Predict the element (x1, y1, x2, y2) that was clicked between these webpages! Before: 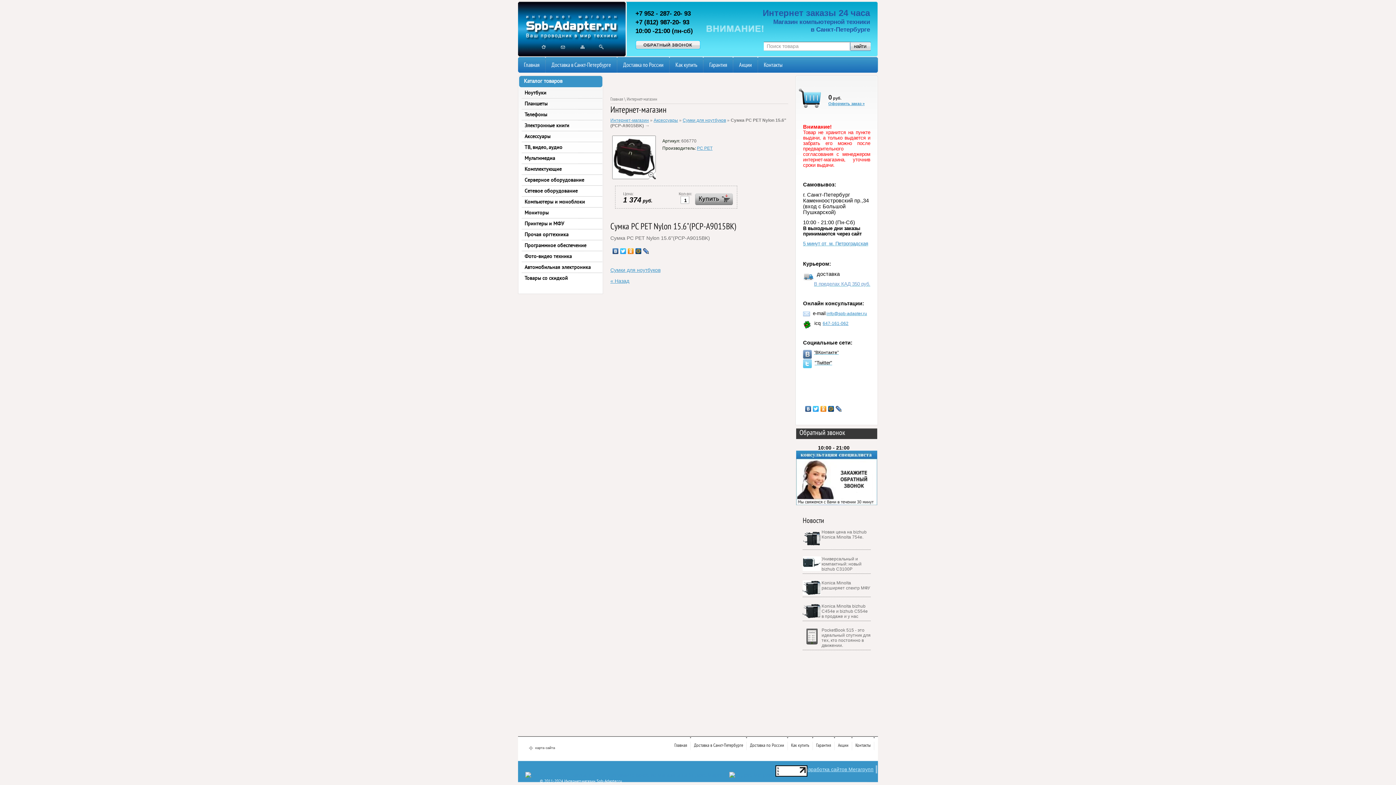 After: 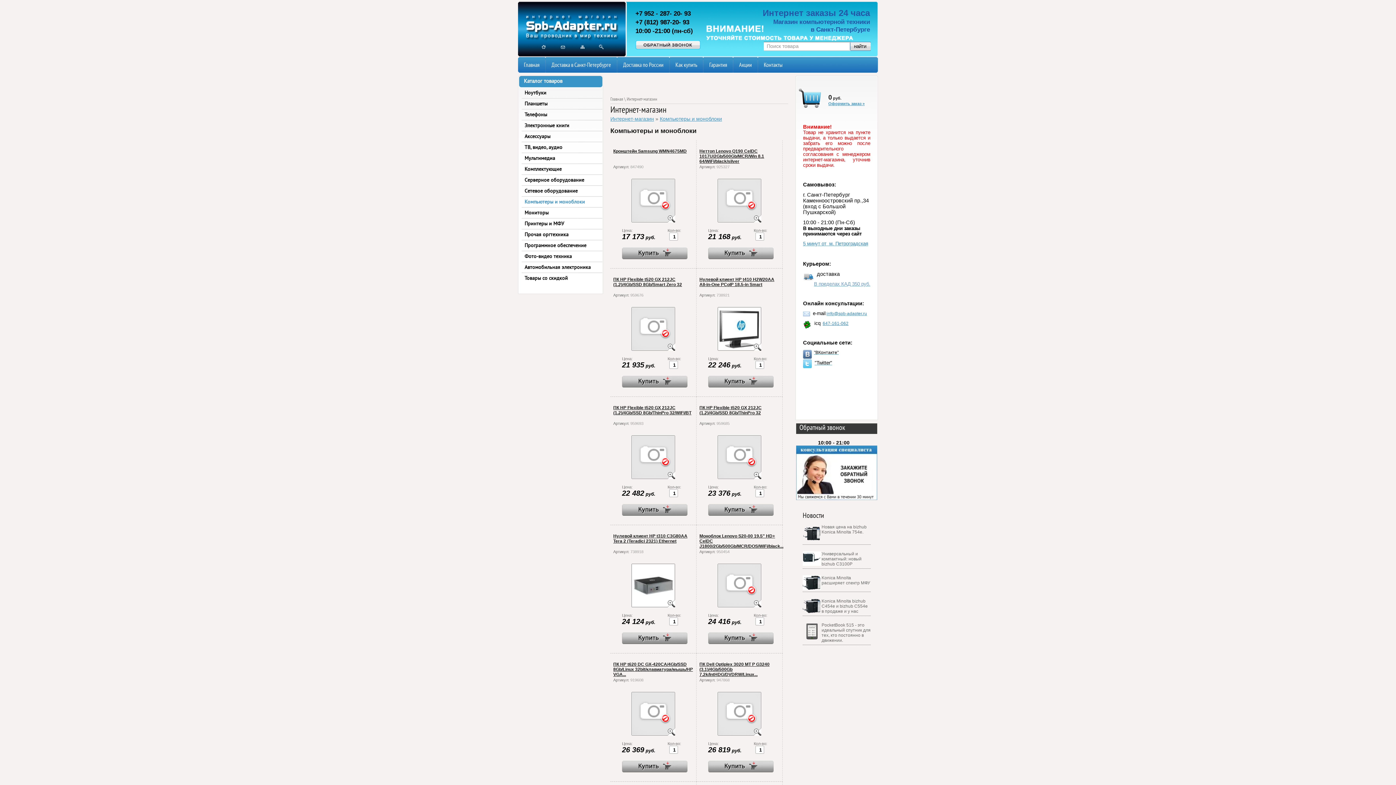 Action: bbox: (519, 197, 602, 206) label: Компьютеры и моноблоки